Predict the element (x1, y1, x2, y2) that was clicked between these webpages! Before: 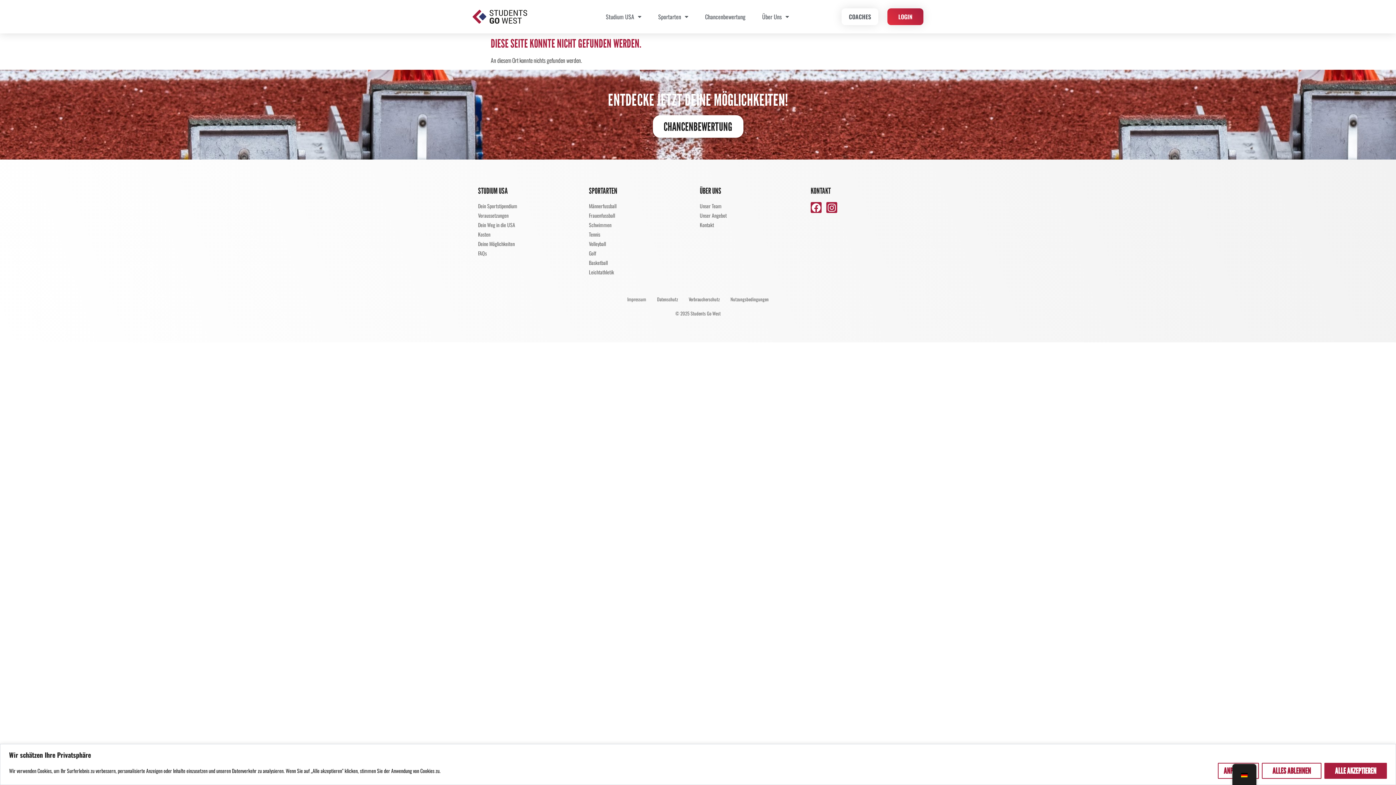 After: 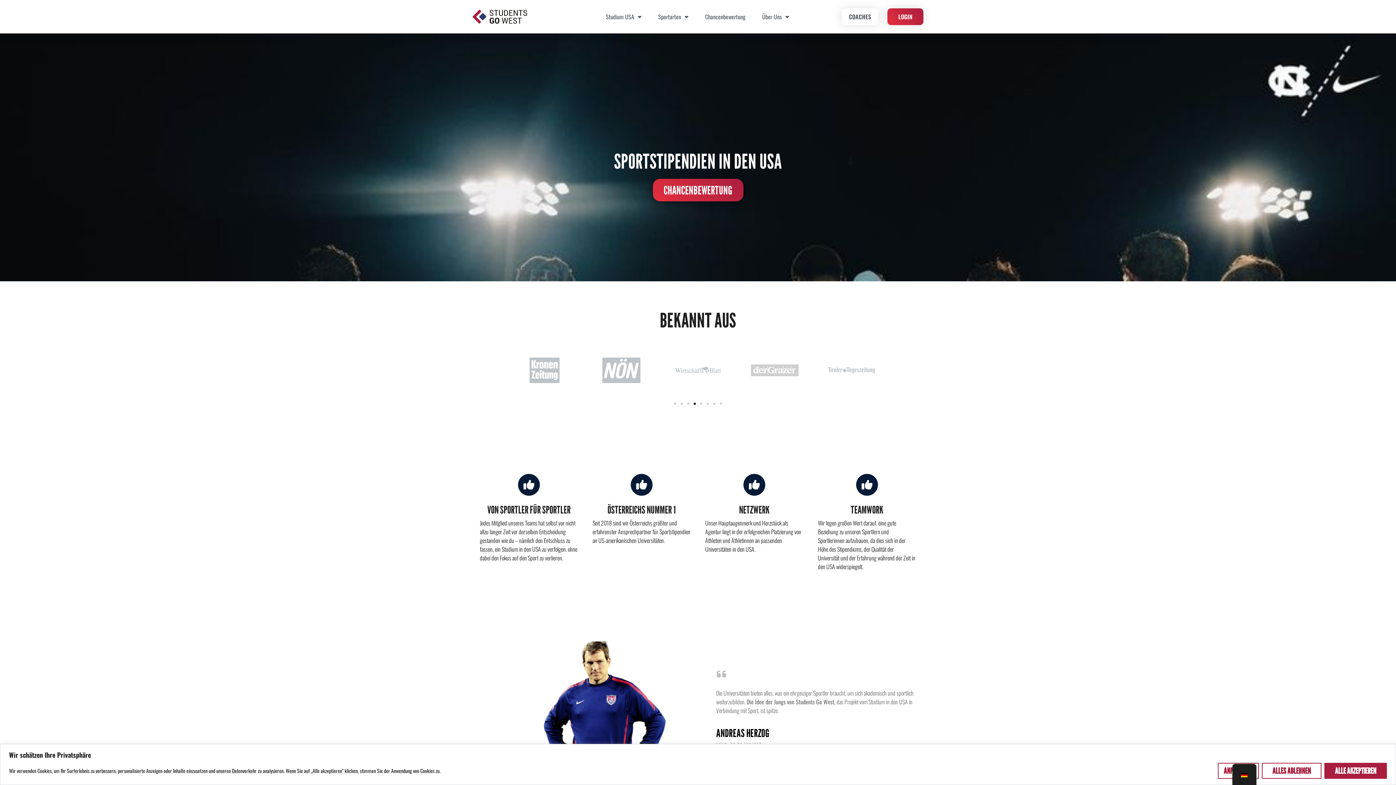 Action: bbox: (472, 9, 527, 23)